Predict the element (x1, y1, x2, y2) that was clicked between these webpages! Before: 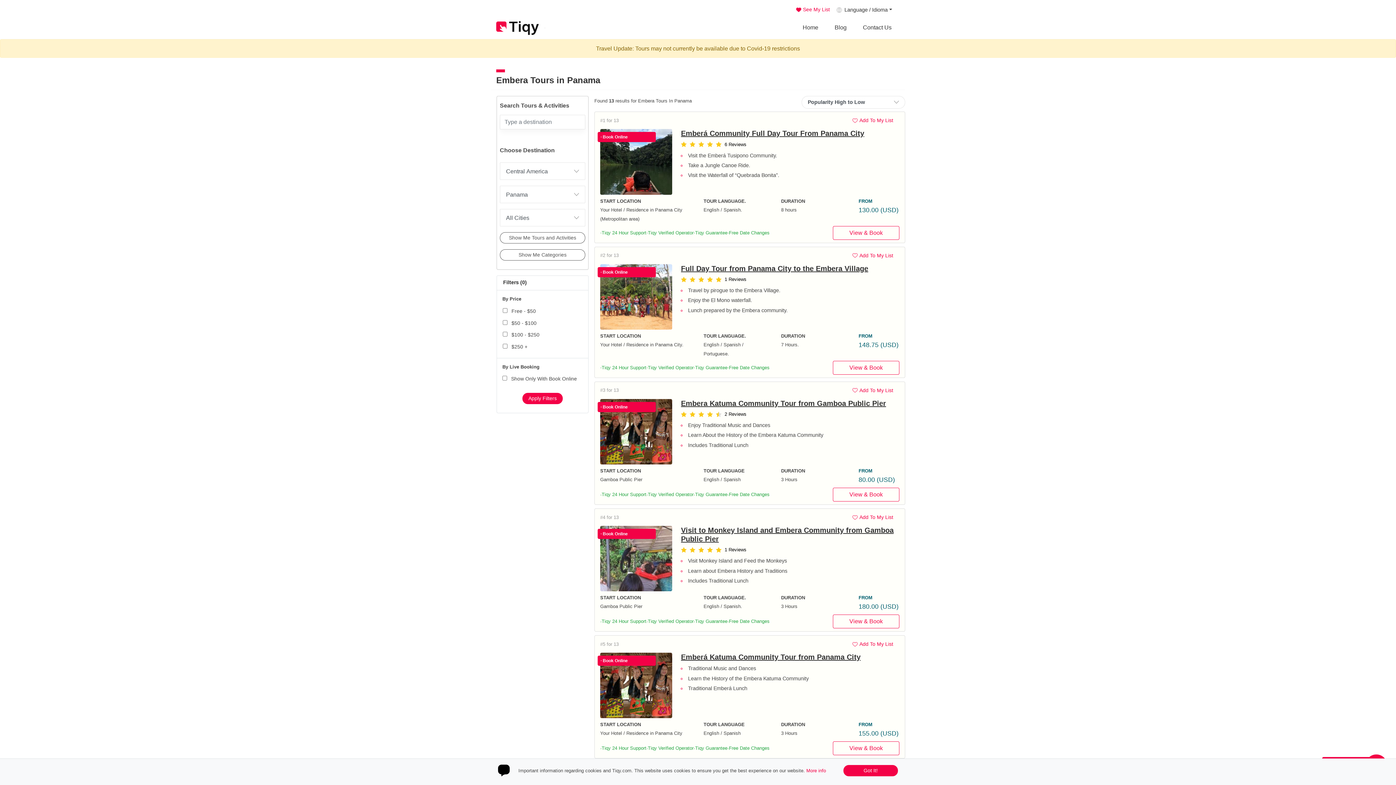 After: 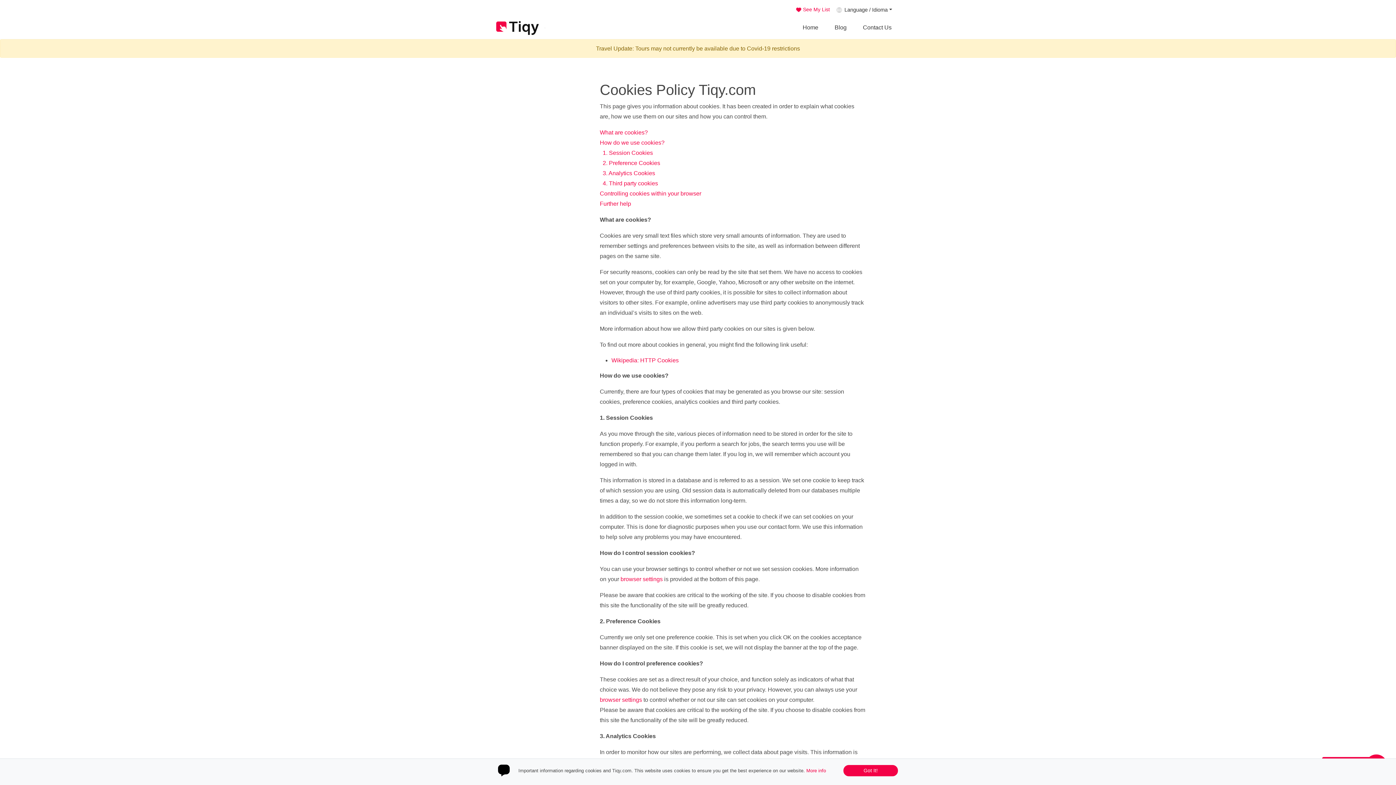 Action: label: More info bbox: (806, 768, 826, 773)